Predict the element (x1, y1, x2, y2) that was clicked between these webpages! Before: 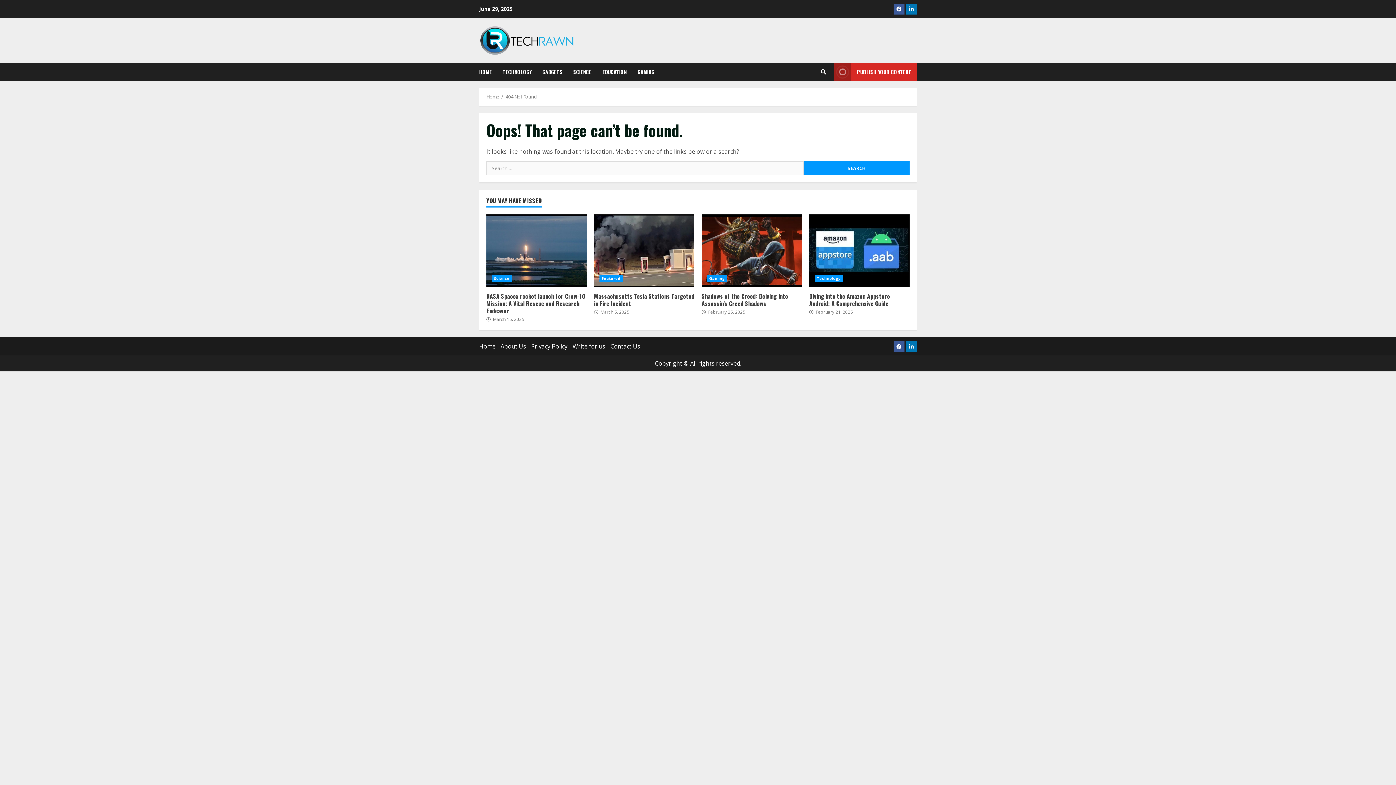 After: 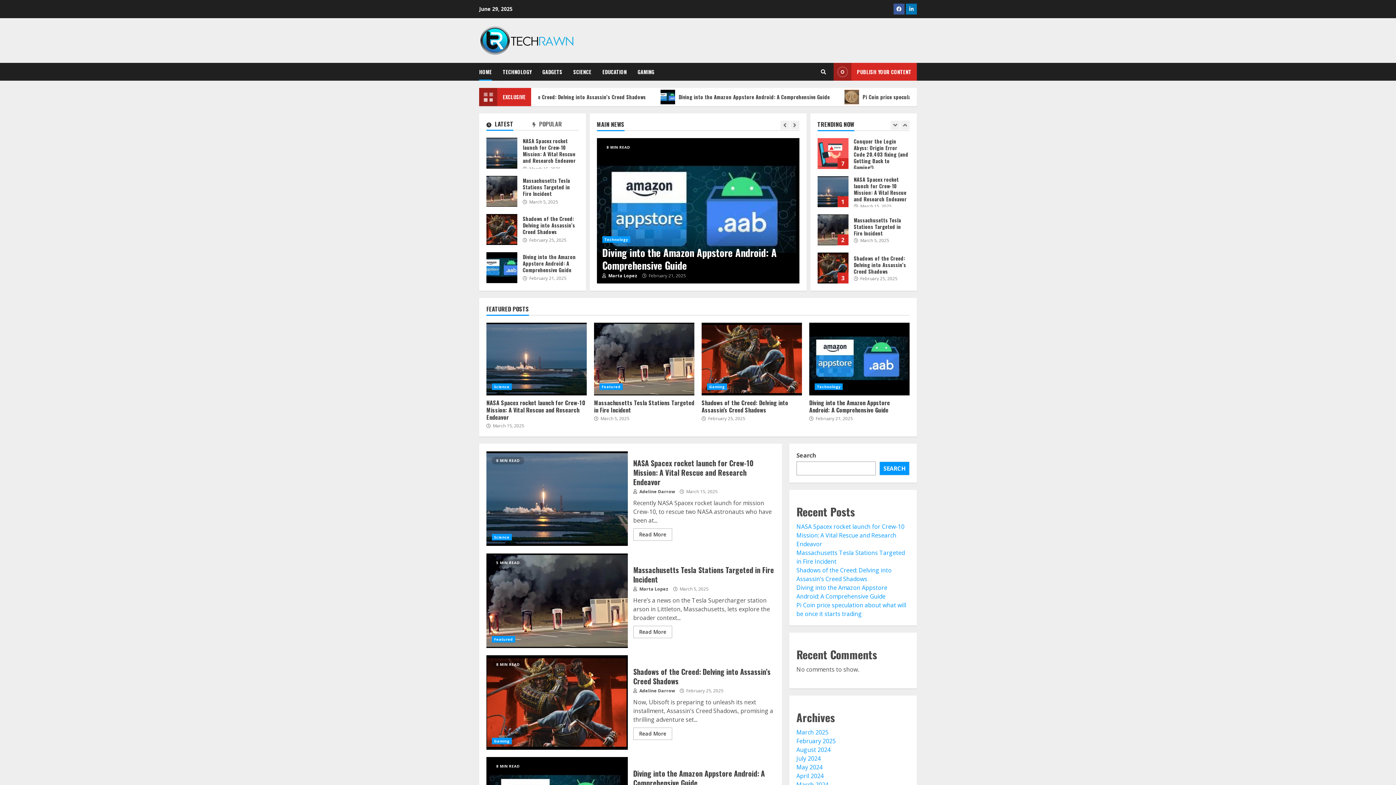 Action: bbox: (479, 63, 497, 80) label: HOME